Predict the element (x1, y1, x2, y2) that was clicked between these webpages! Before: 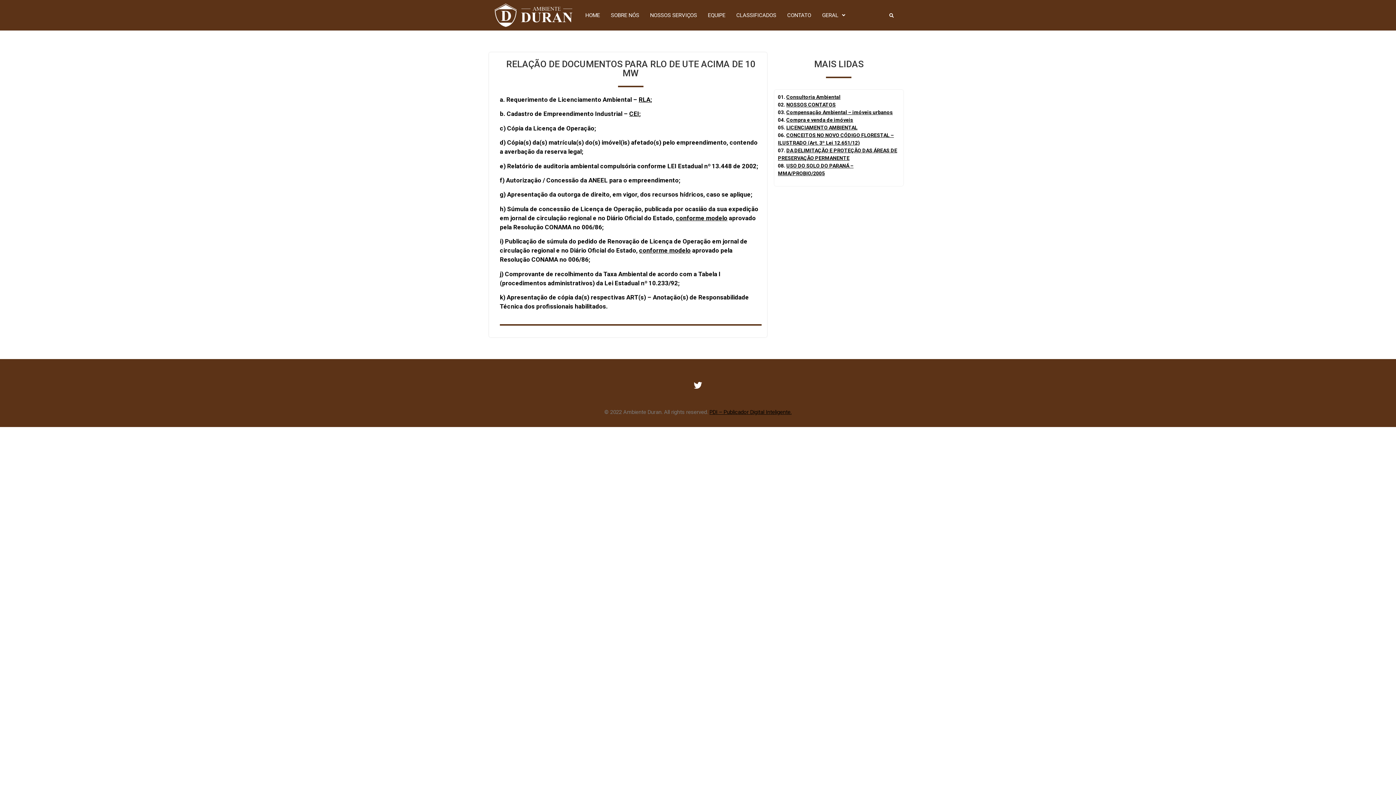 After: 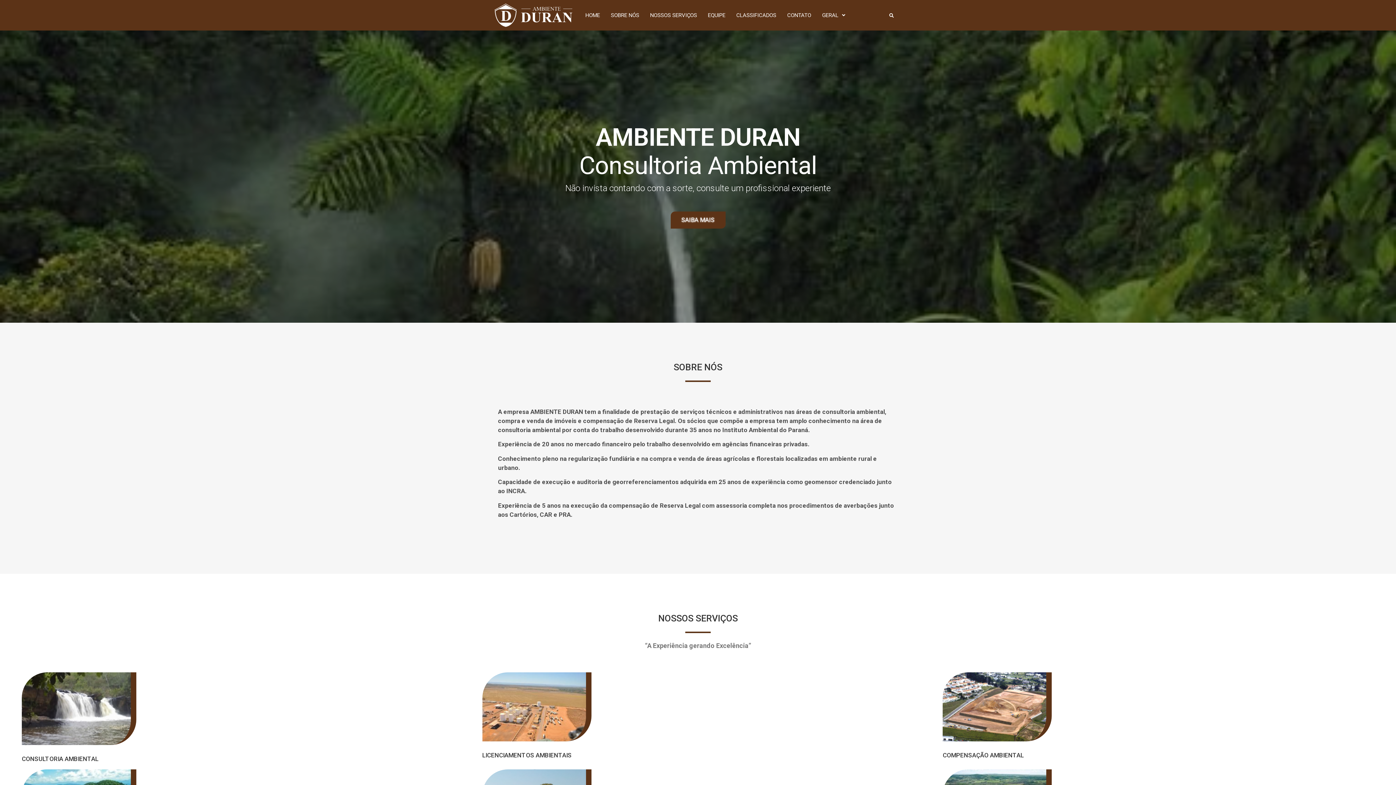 Action: bbox: (676, 214, 727, 221) label: conforme modelo